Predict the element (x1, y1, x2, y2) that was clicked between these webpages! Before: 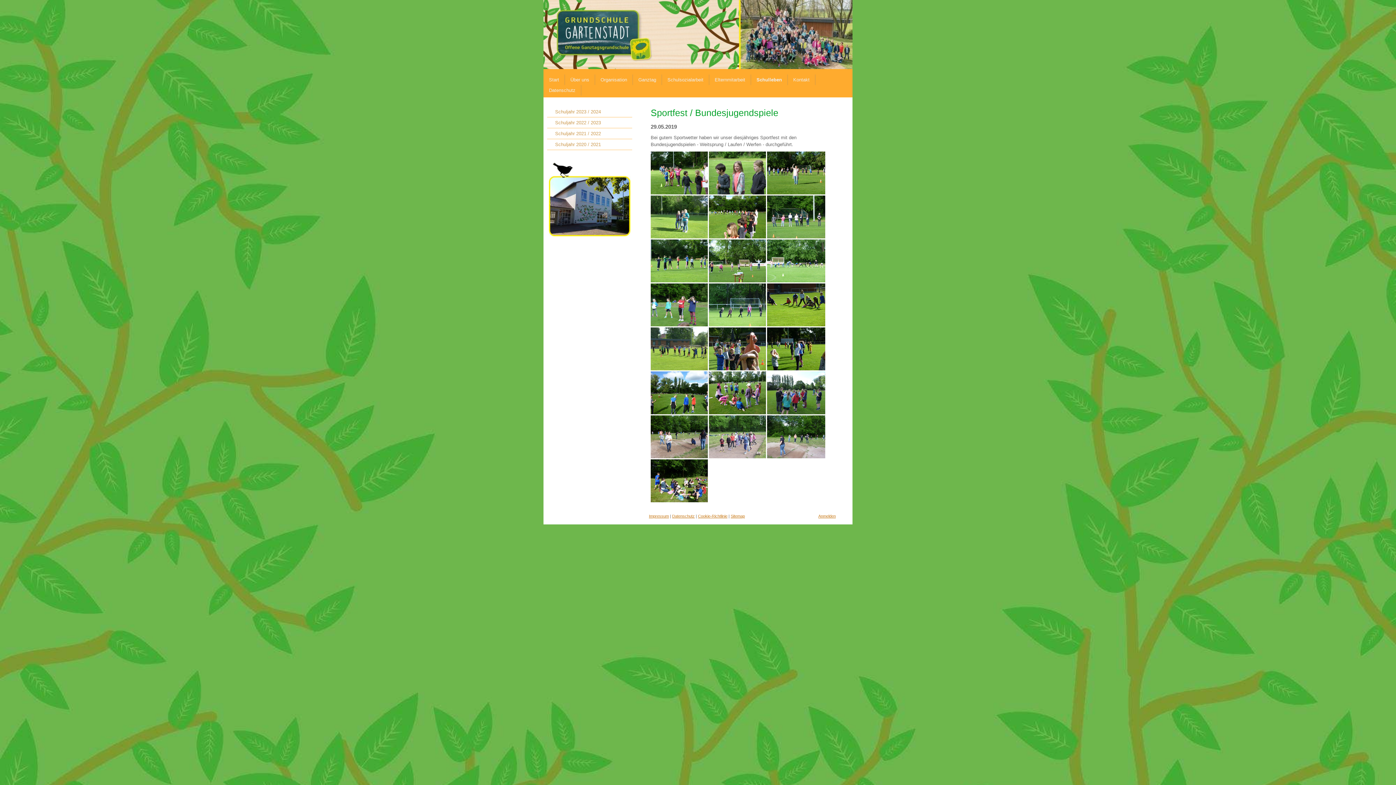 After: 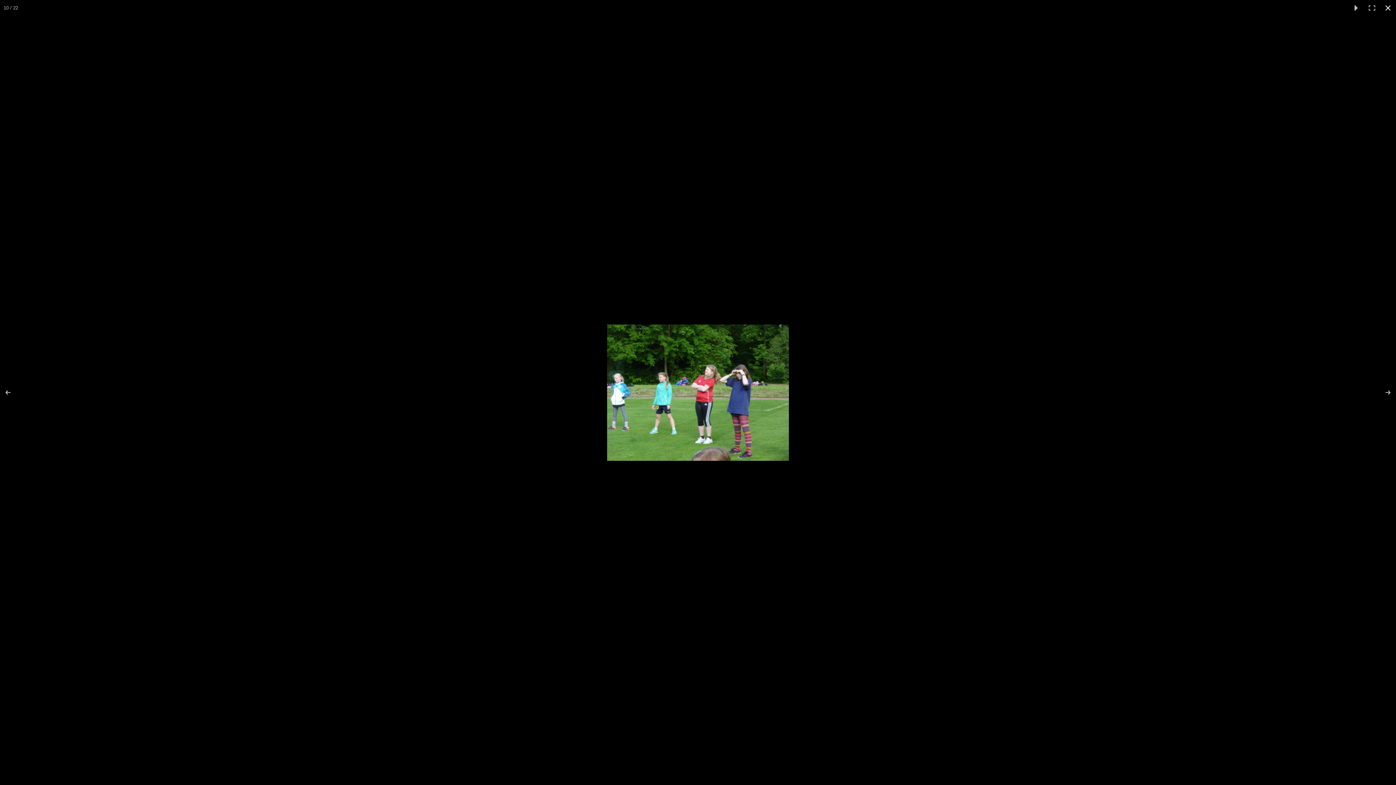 Action: bbox: (650, 283, 709, 326)